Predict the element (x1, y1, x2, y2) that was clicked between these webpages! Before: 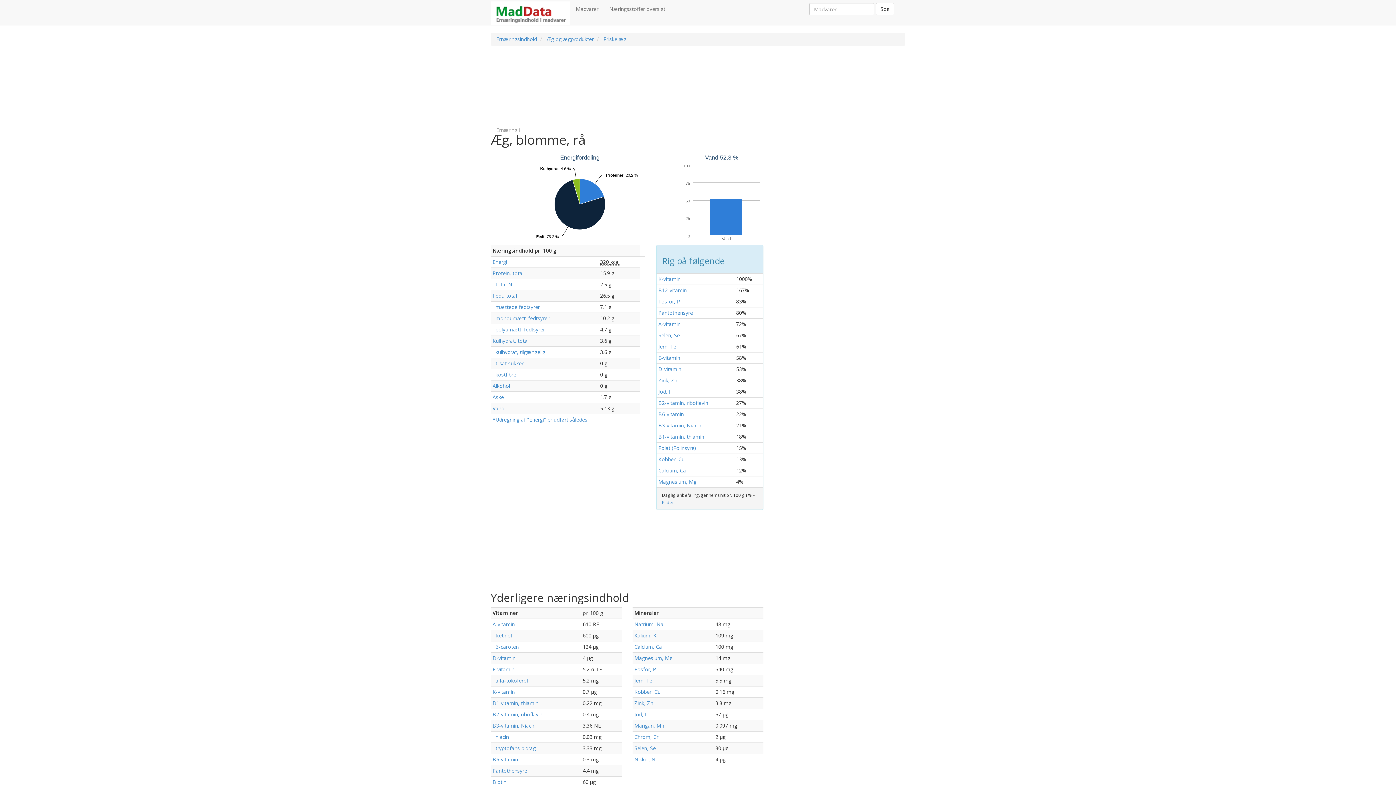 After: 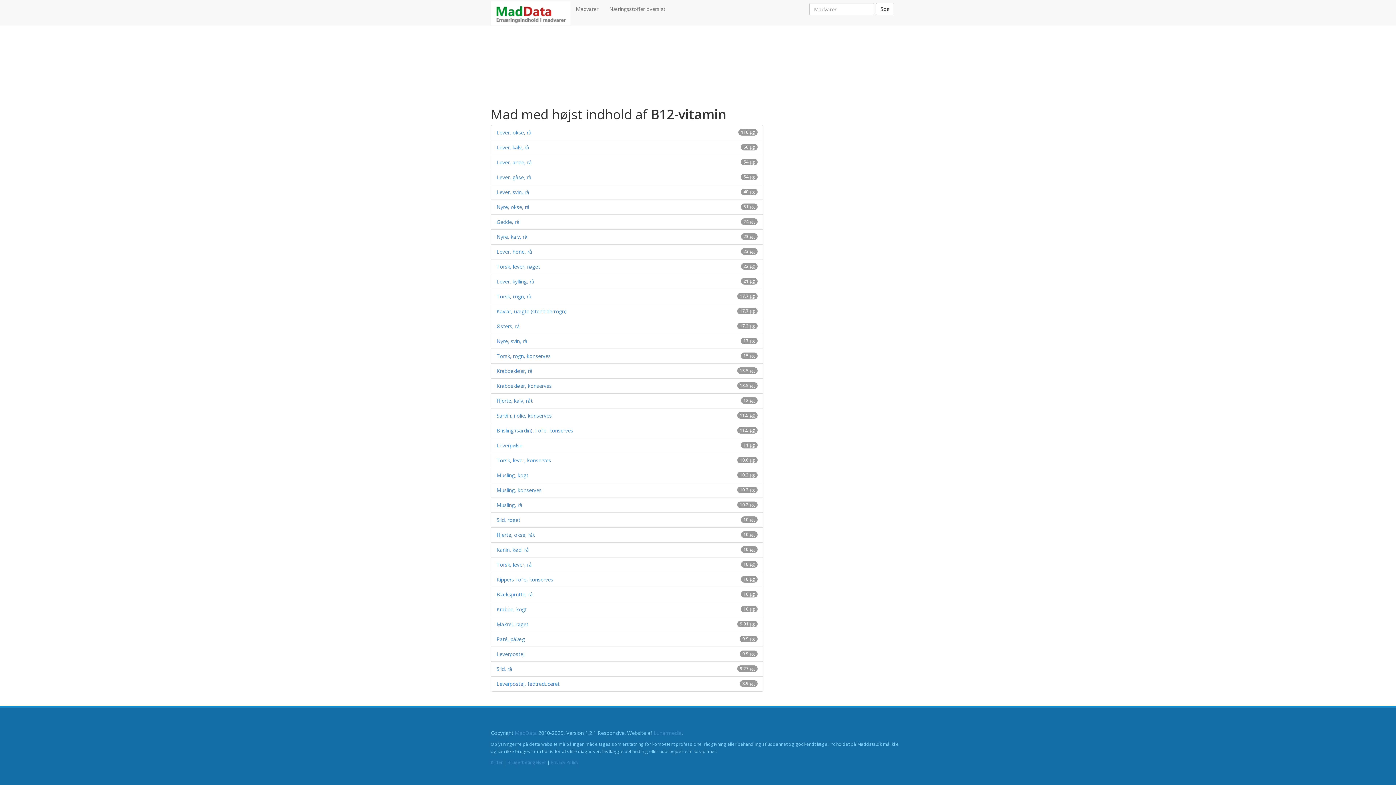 Action: bbox: (658, 286, 686, 293) label: B12-vitamin